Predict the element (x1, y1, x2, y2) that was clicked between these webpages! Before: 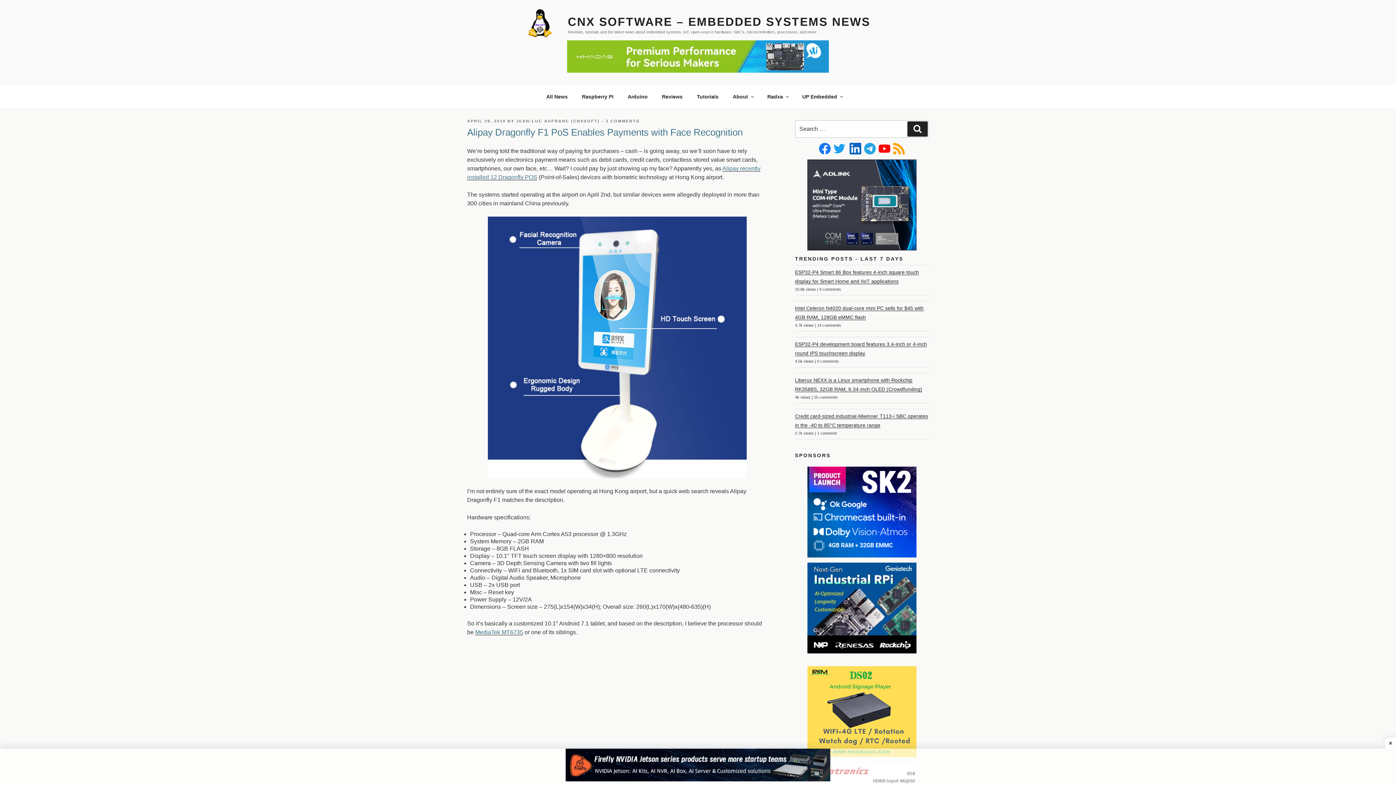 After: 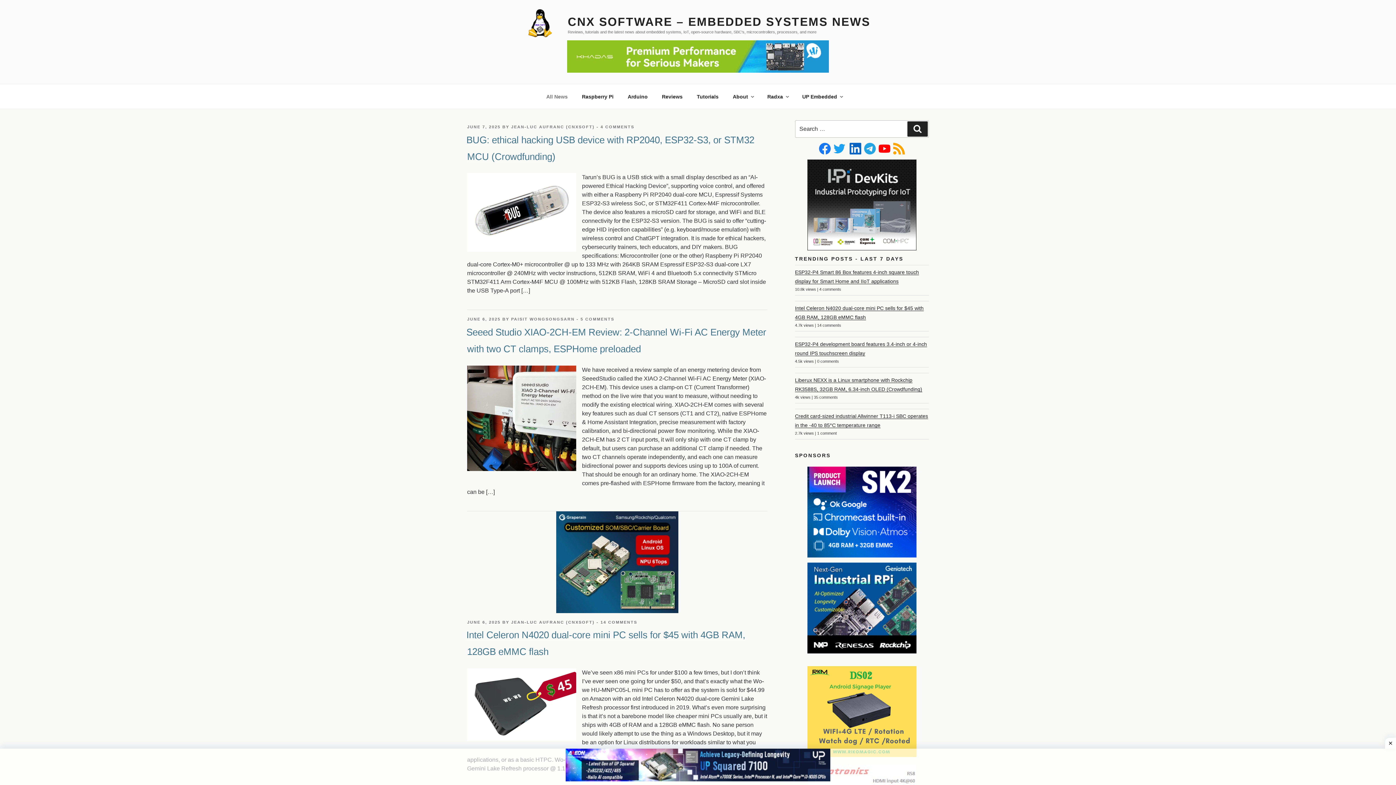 Action: bbox: (540, 88, 574, 104) label: All News